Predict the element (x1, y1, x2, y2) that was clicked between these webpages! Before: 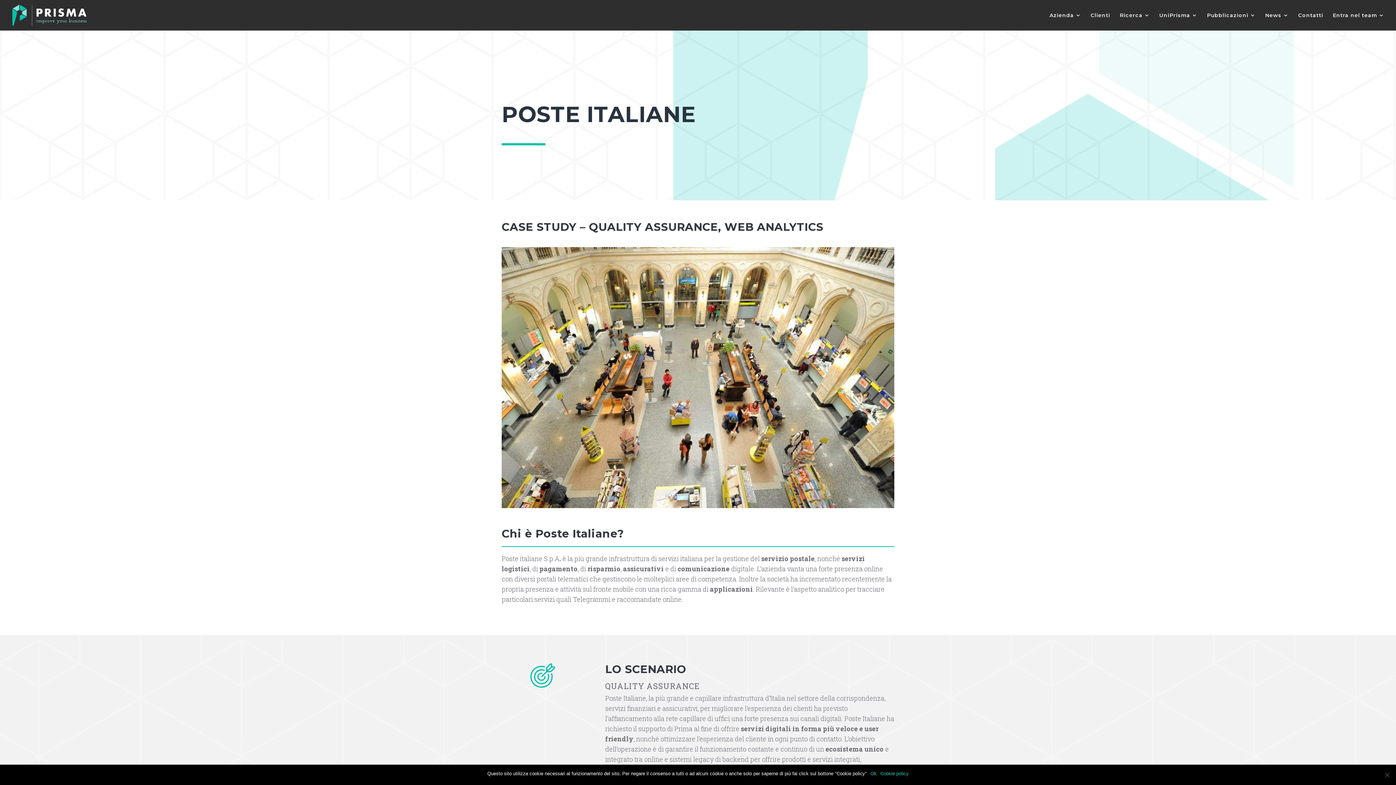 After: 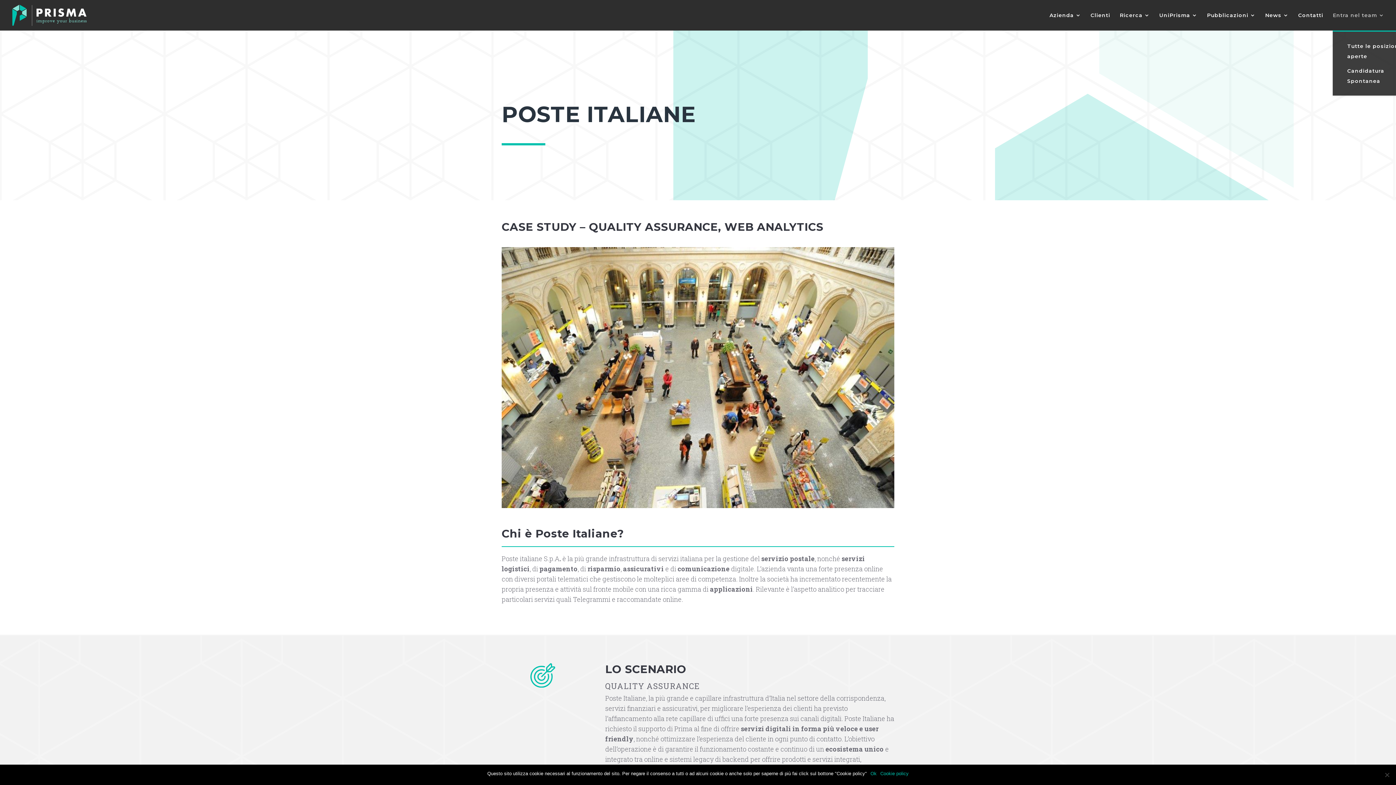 Action: bbox: (1333, 12, 1384, 30) label: Entra nel team